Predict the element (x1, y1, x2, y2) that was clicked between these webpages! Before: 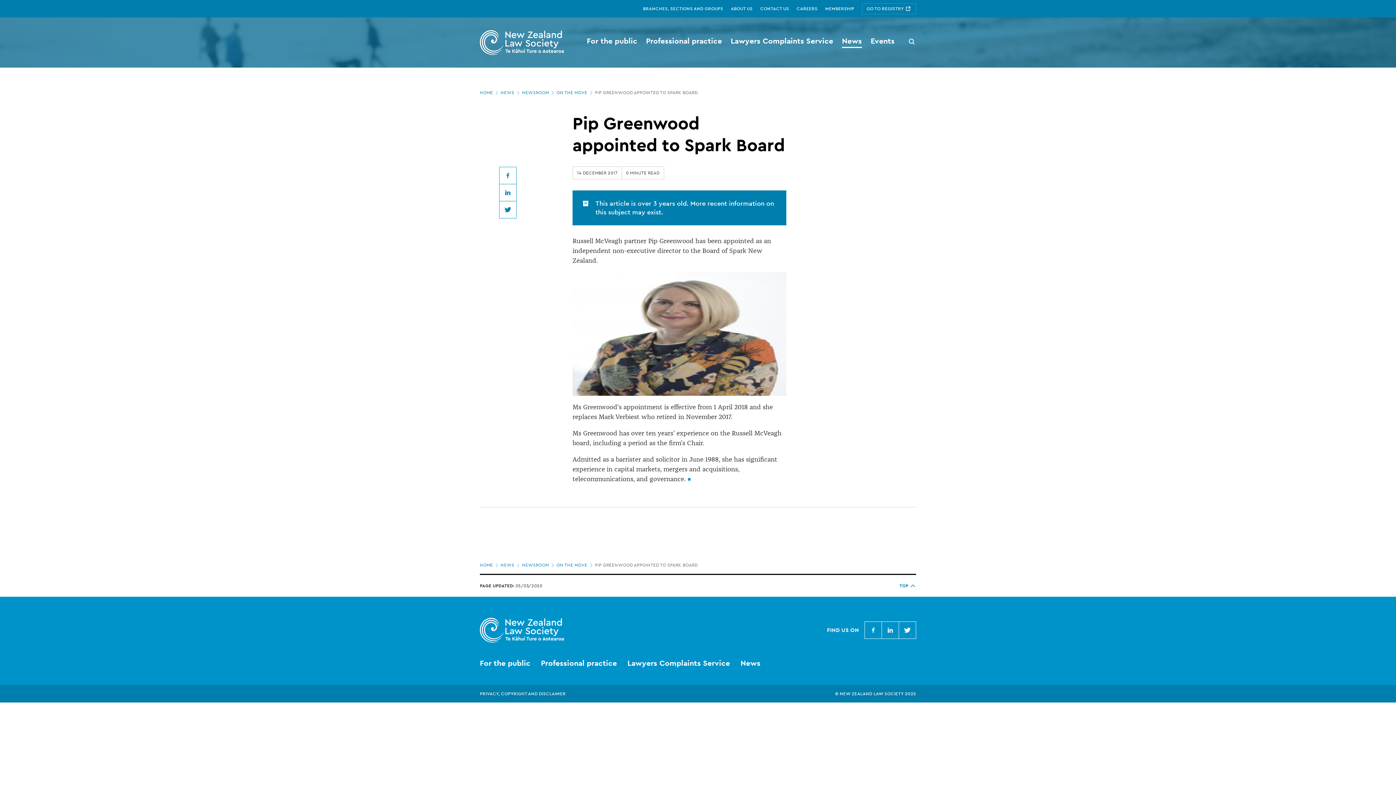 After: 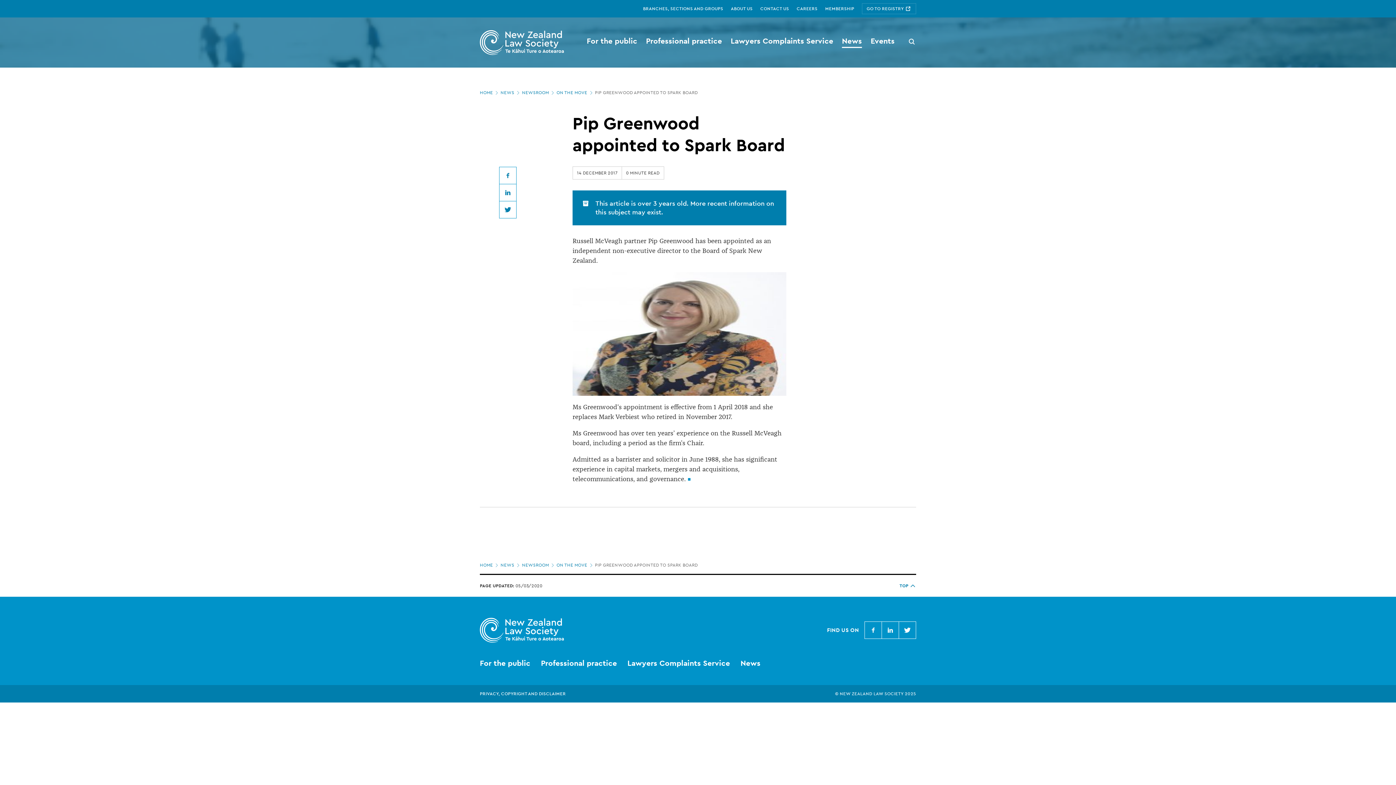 Action: label: © NEW ZEALAND LAW SOCIETY 2025 bbox: (835, 690, 916, 697)